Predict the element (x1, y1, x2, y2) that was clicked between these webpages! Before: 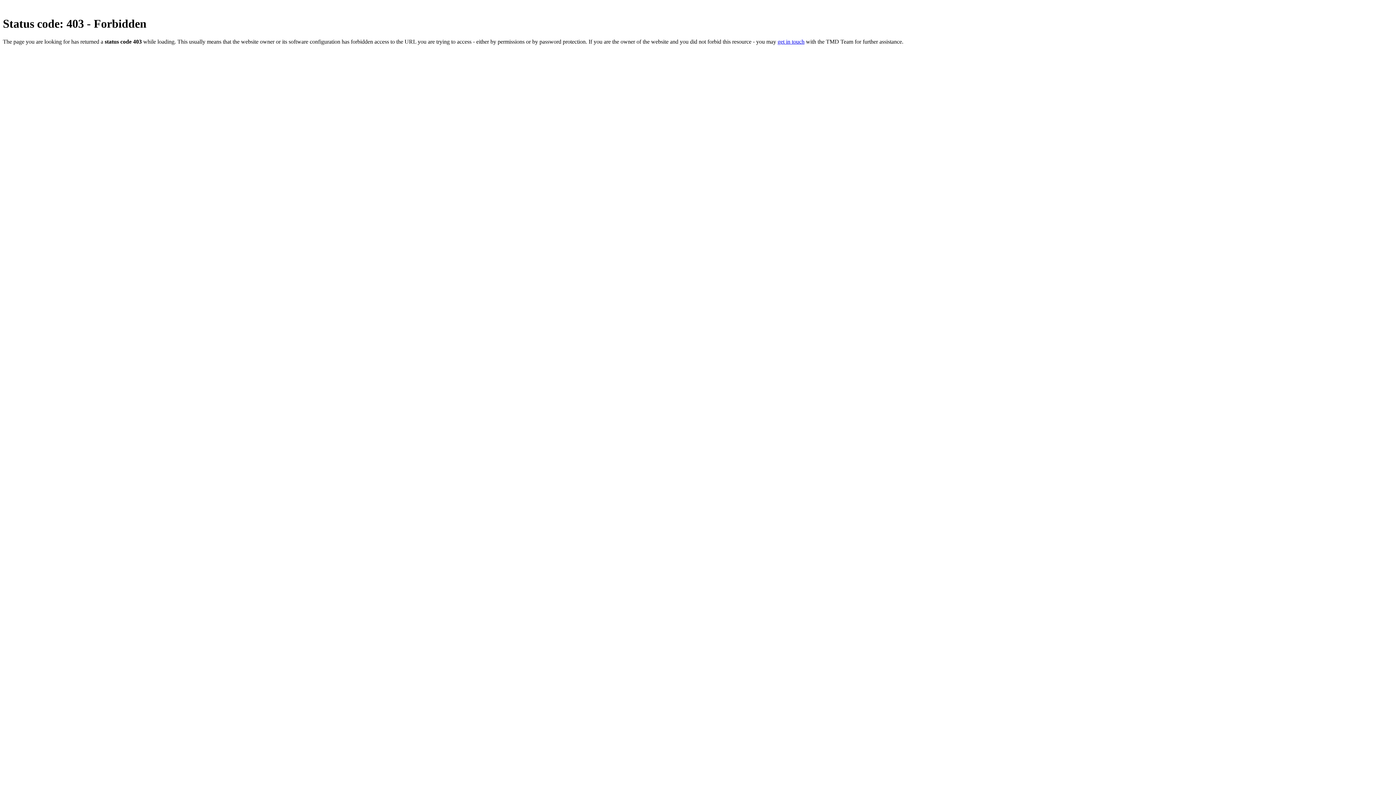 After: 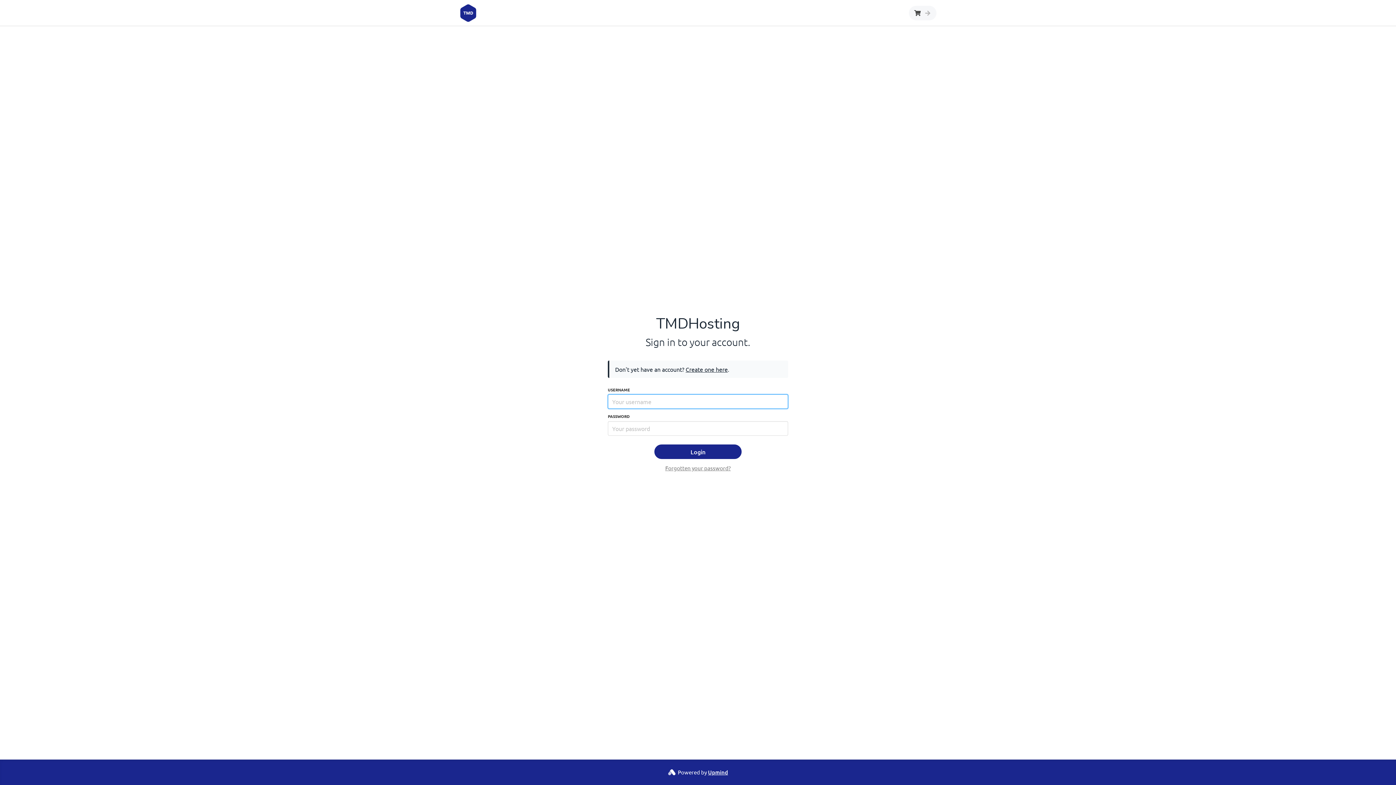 Action: bbox: (777, 38, 804, 44) label: get in touch